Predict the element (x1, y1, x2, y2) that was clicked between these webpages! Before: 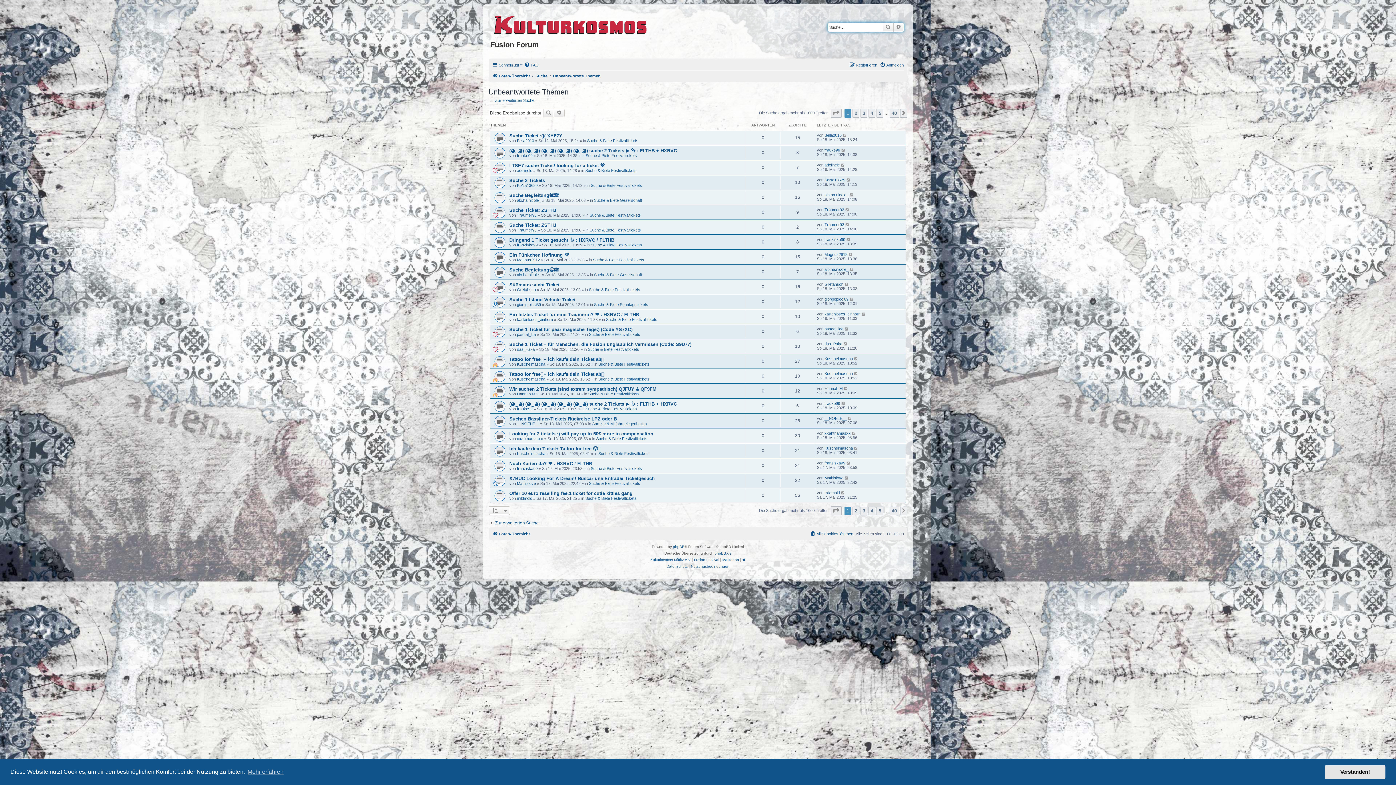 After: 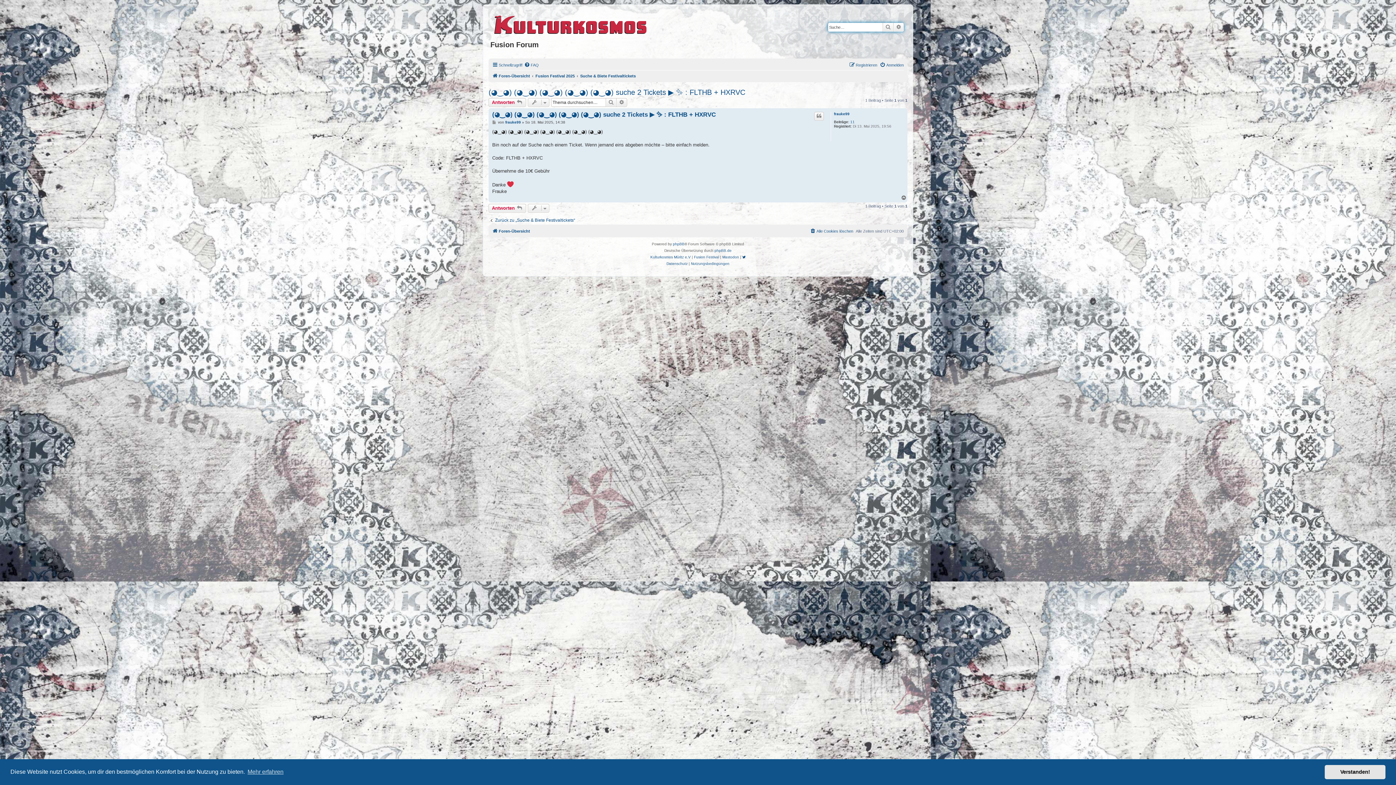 Action: bbox: (509, 148, 677, 153) label: (◕‿◕) (◕‿◕) (◕‿◕) (◕‿◕) (◕‿◕) suche 2 Tickets ▶️ ✨ : FLTHB + HXRVC